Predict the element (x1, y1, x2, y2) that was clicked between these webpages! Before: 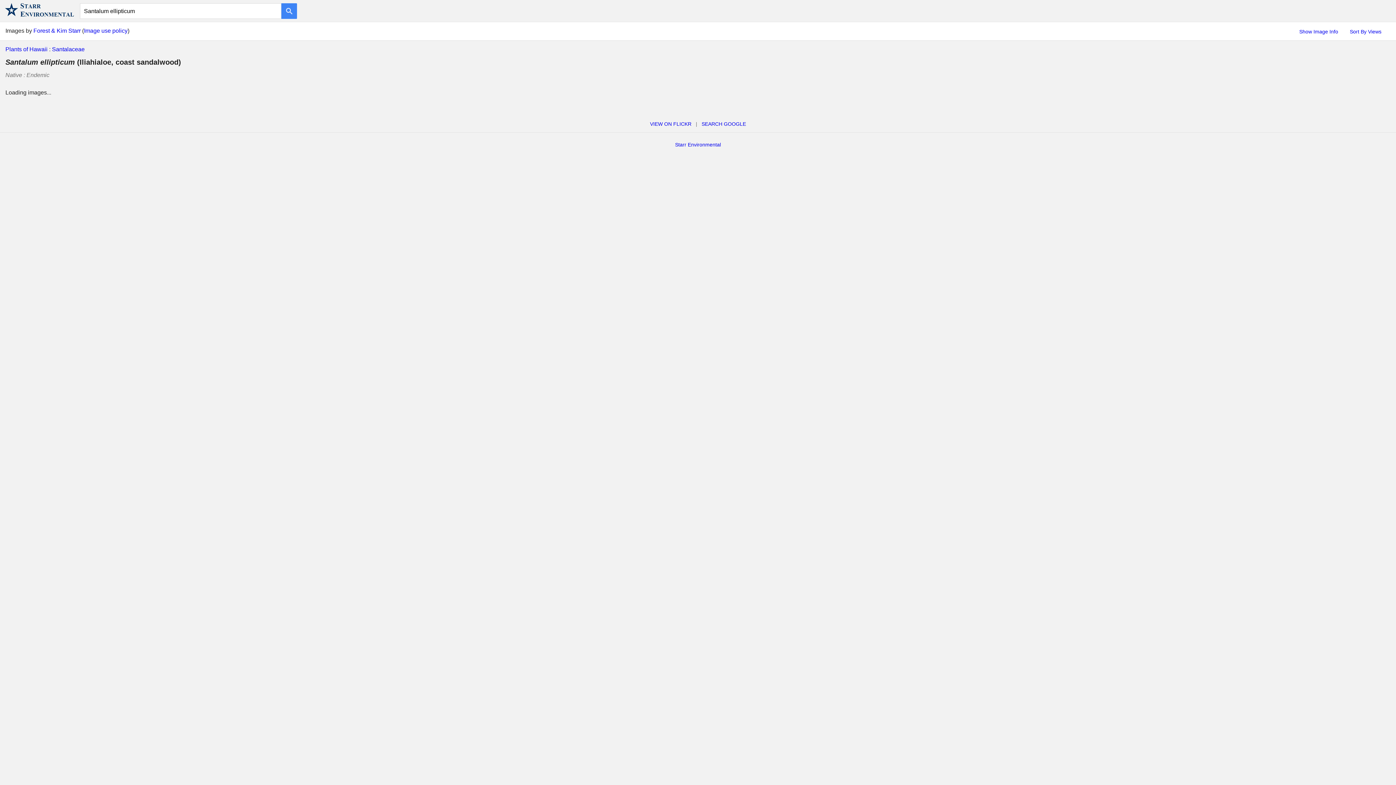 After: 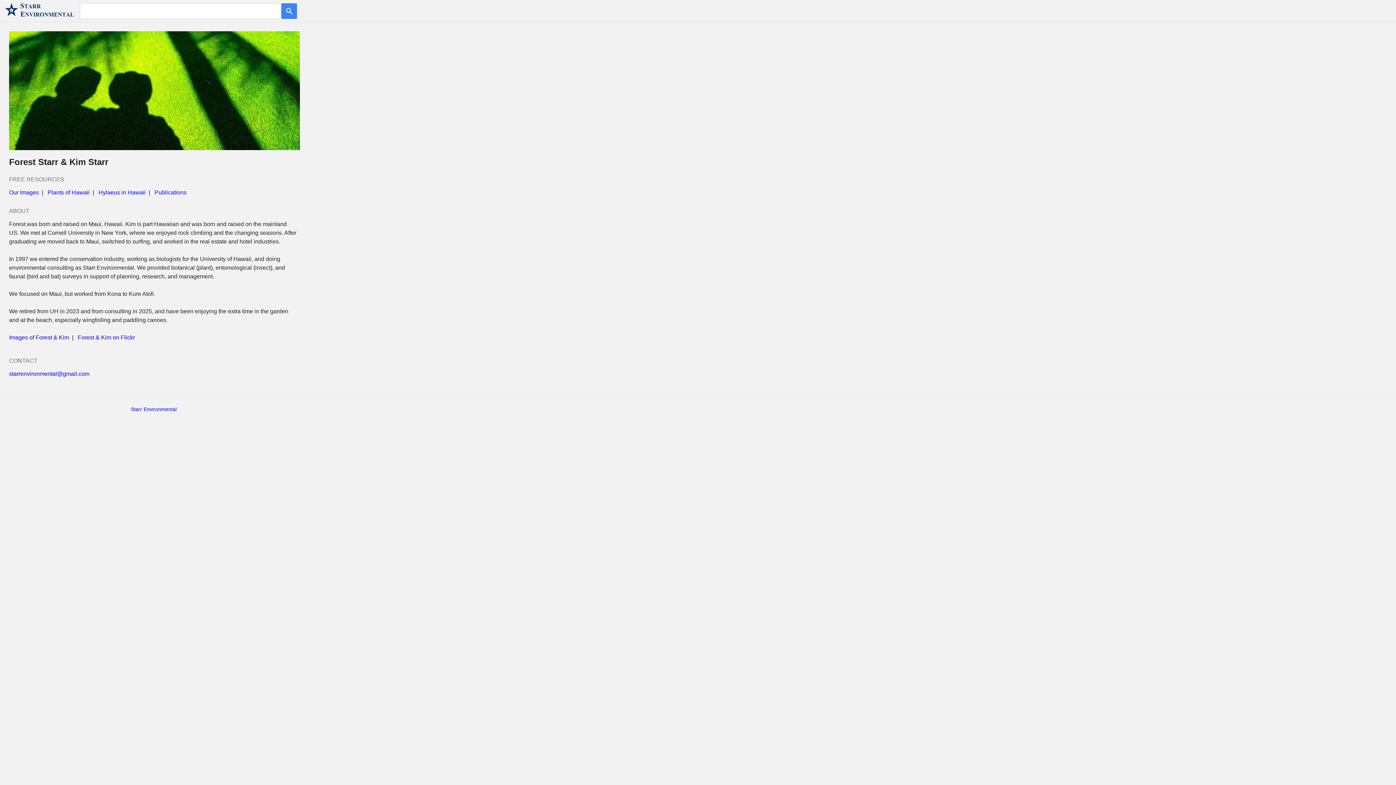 Action: label: Forest & Kim Starr bbox: (33, 27, 80, 33)